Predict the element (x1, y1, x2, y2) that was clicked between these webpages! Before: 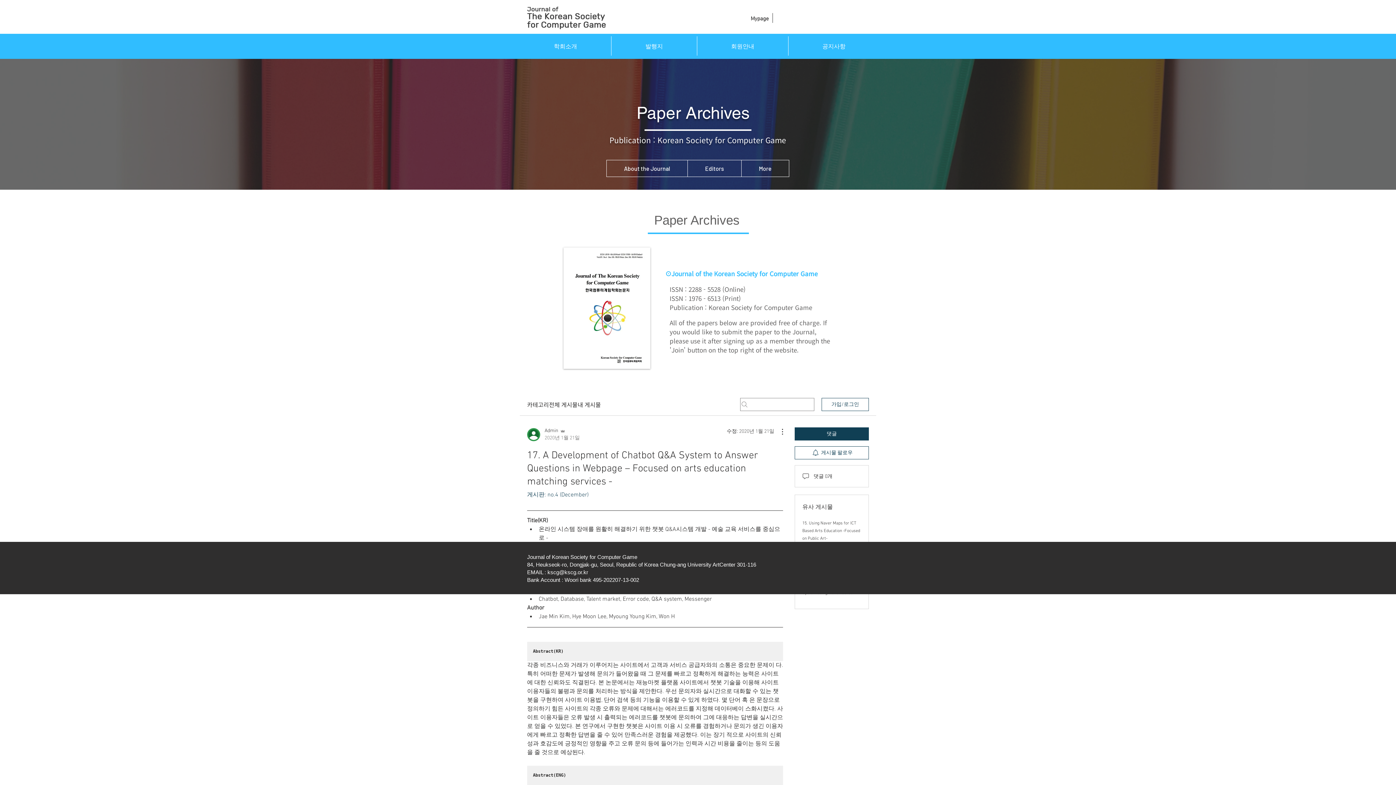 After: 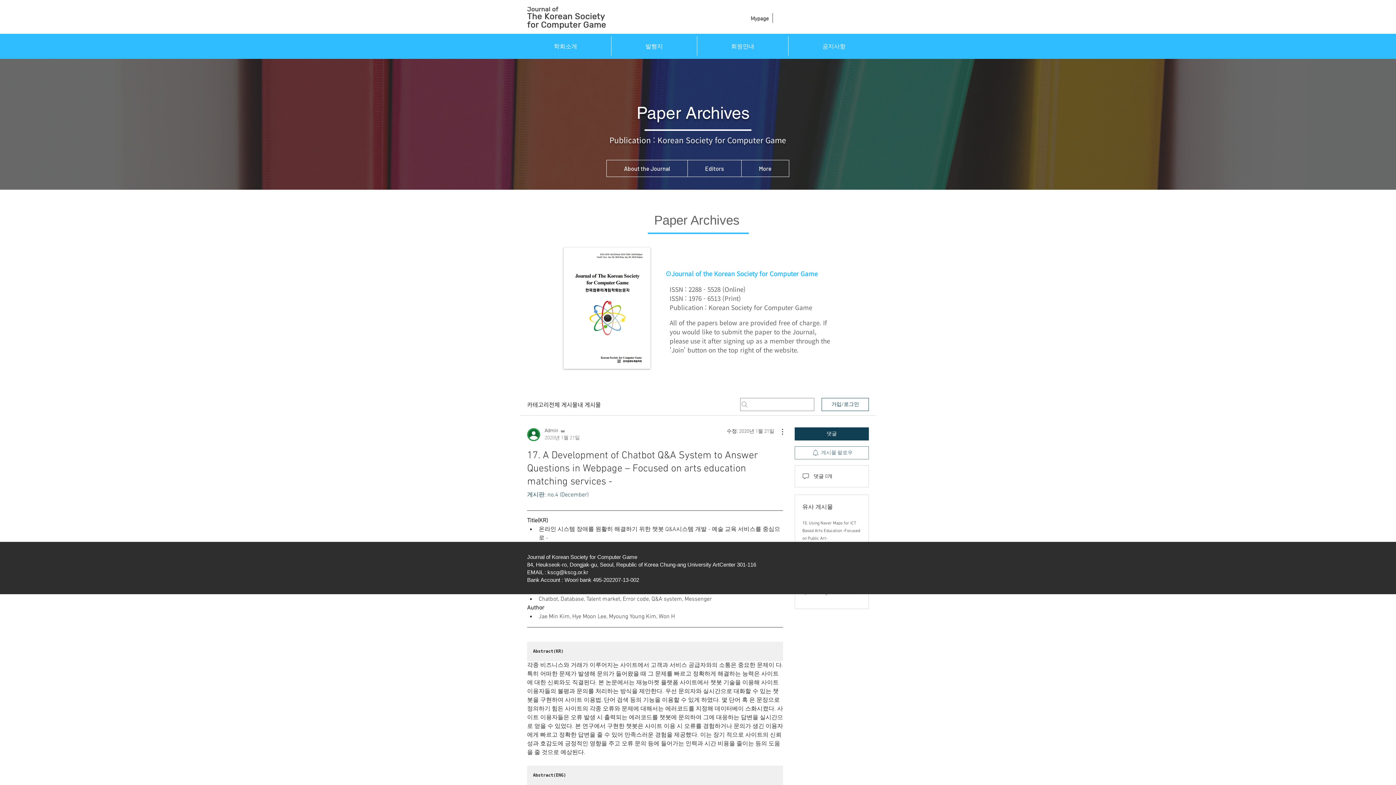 Action: bbox: (794, 446, 869, 459) label: 게시물 팔로우